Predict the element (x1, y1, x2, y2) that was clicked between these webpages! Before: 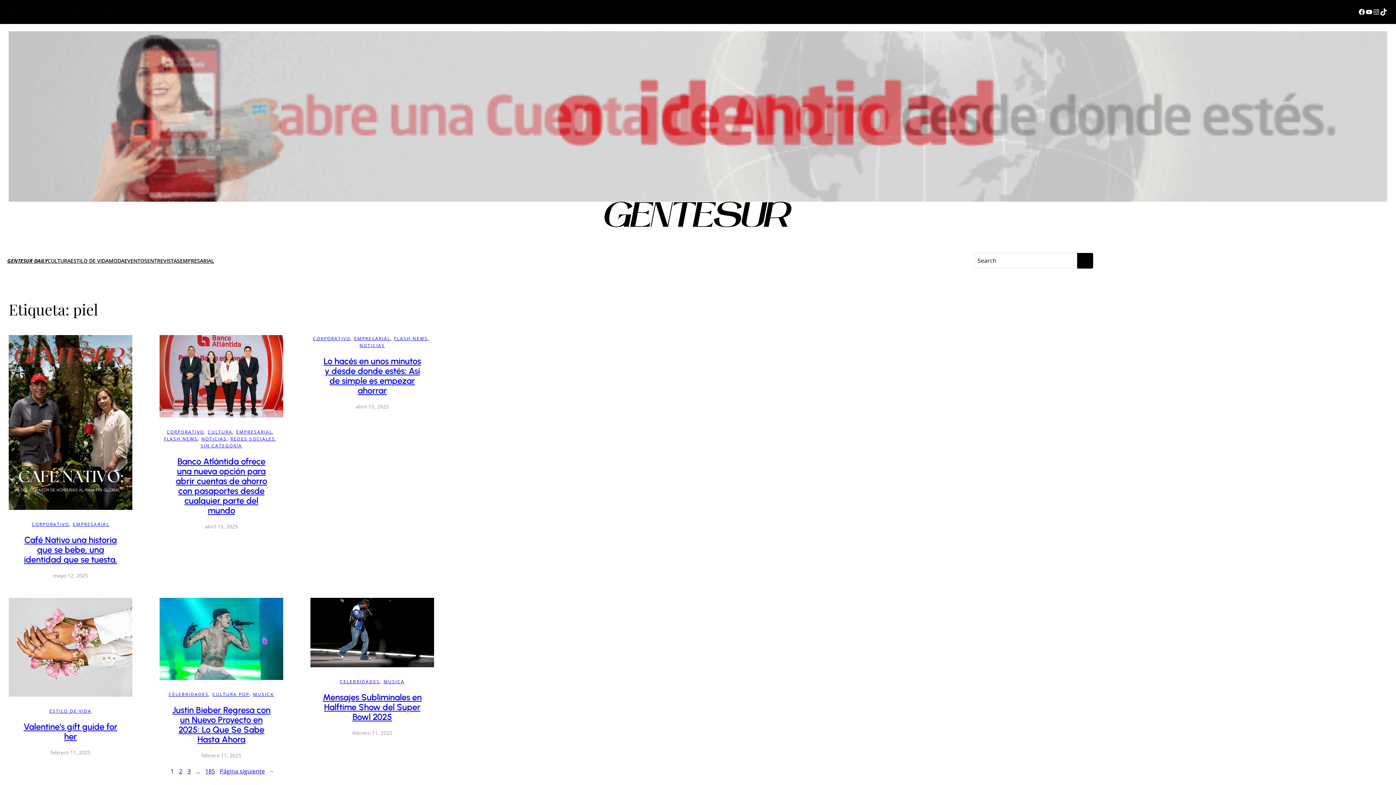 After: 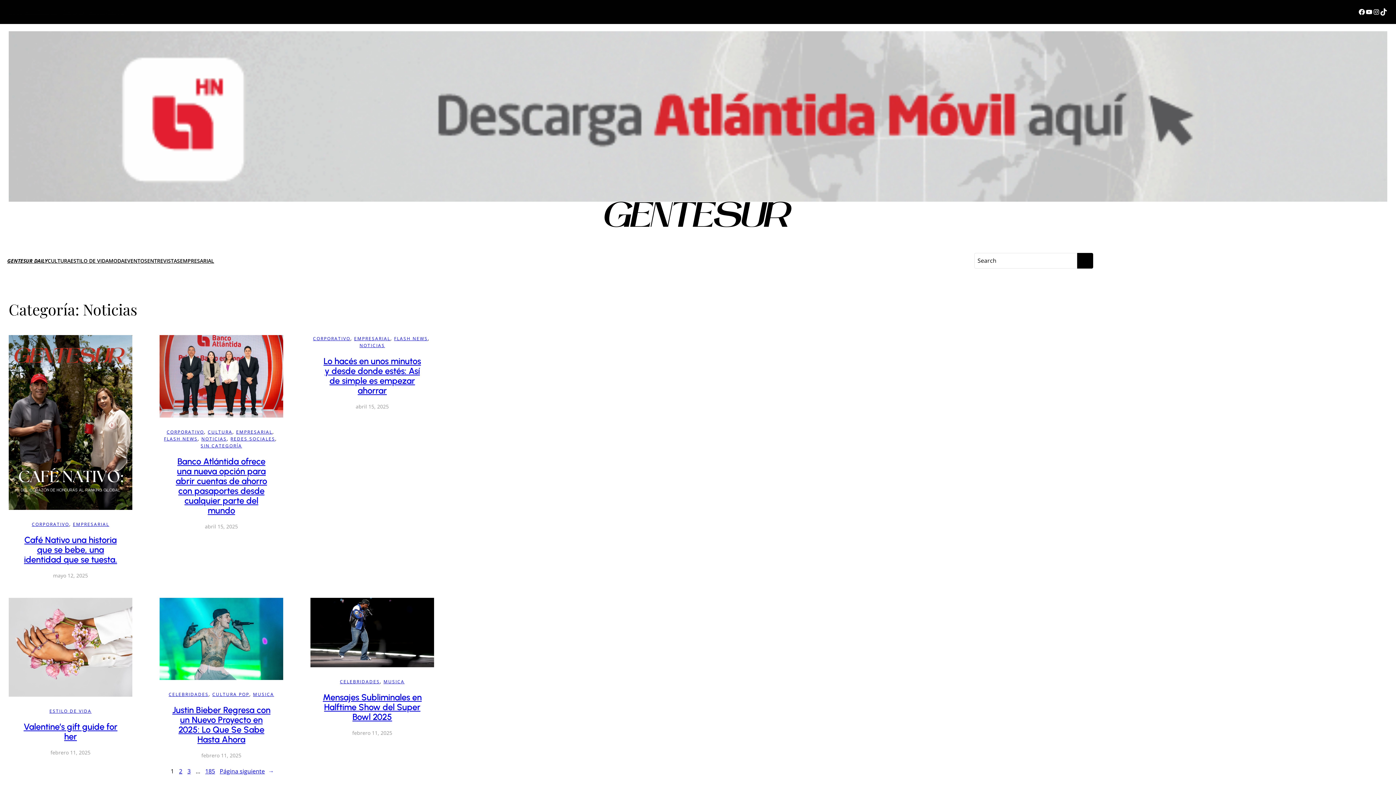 Action: bbox: (201, 435, 226, 442) label: NOTICIAS